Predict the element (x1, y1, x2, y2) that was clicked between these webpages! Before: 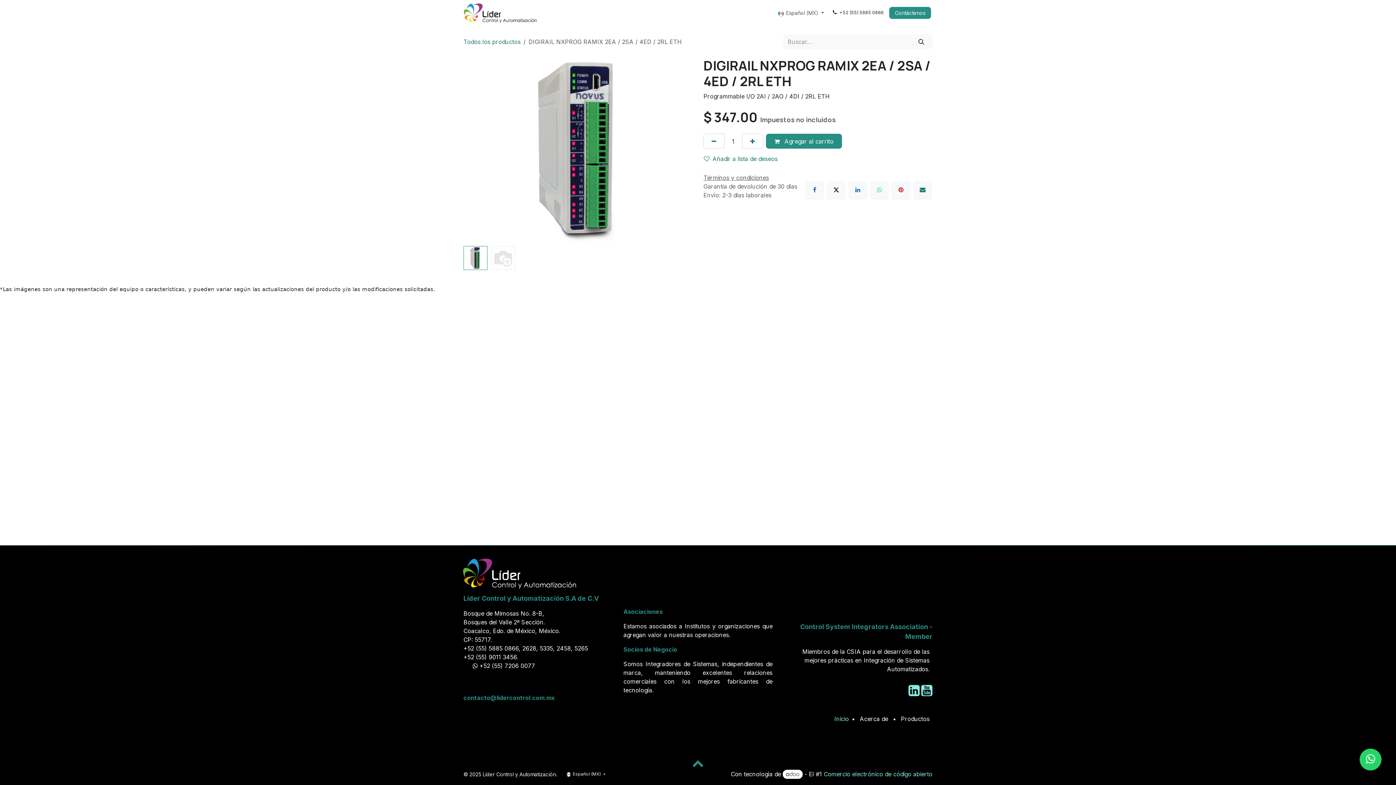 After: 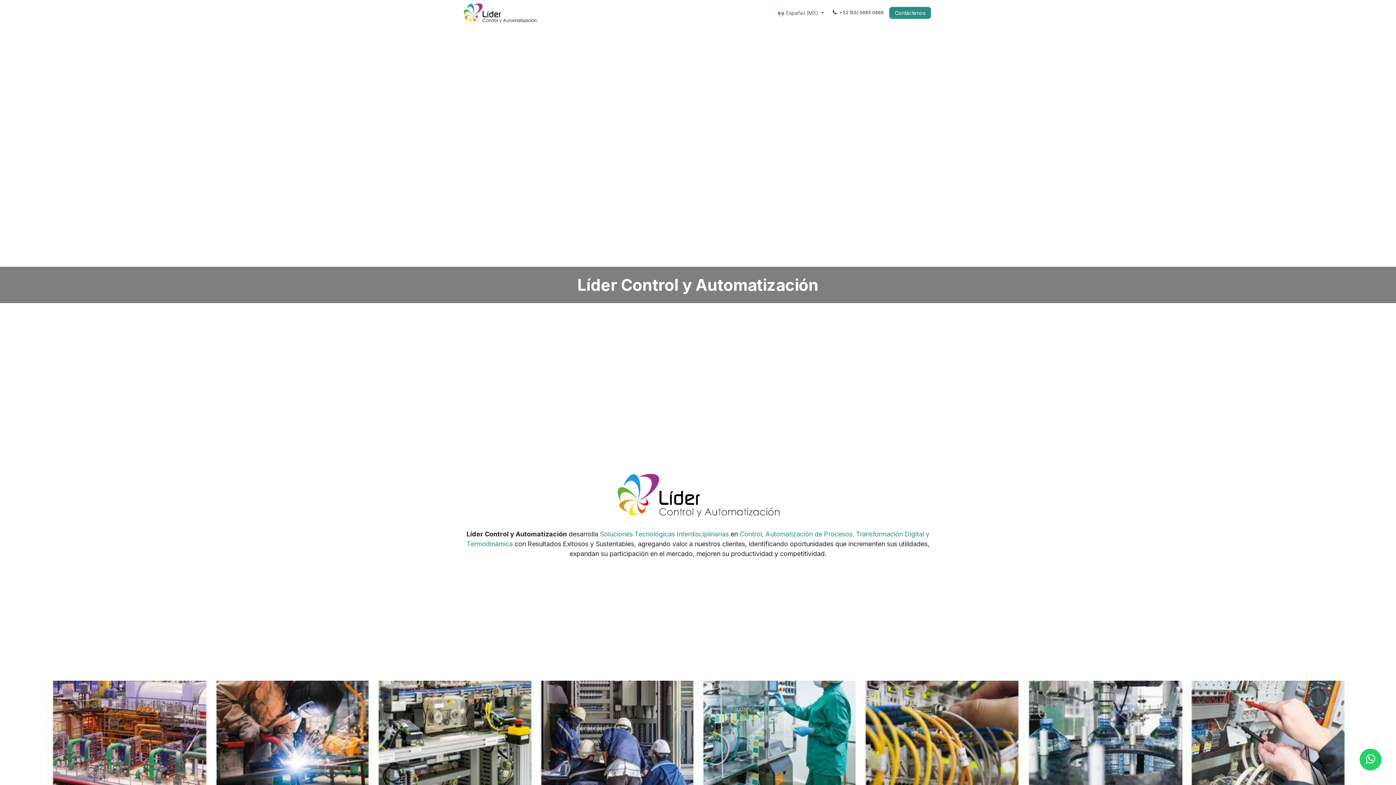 Action: bbox: (463, 2, 536, 22)